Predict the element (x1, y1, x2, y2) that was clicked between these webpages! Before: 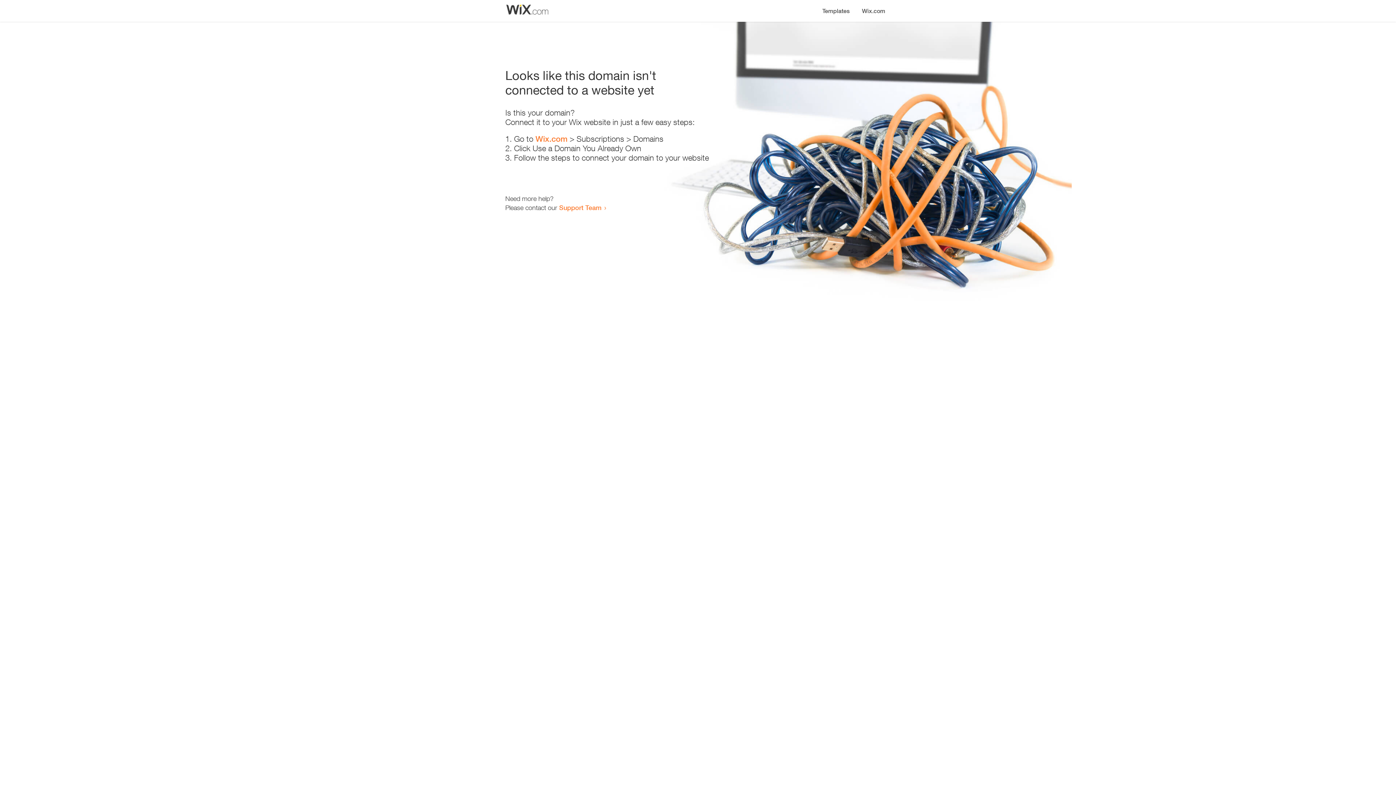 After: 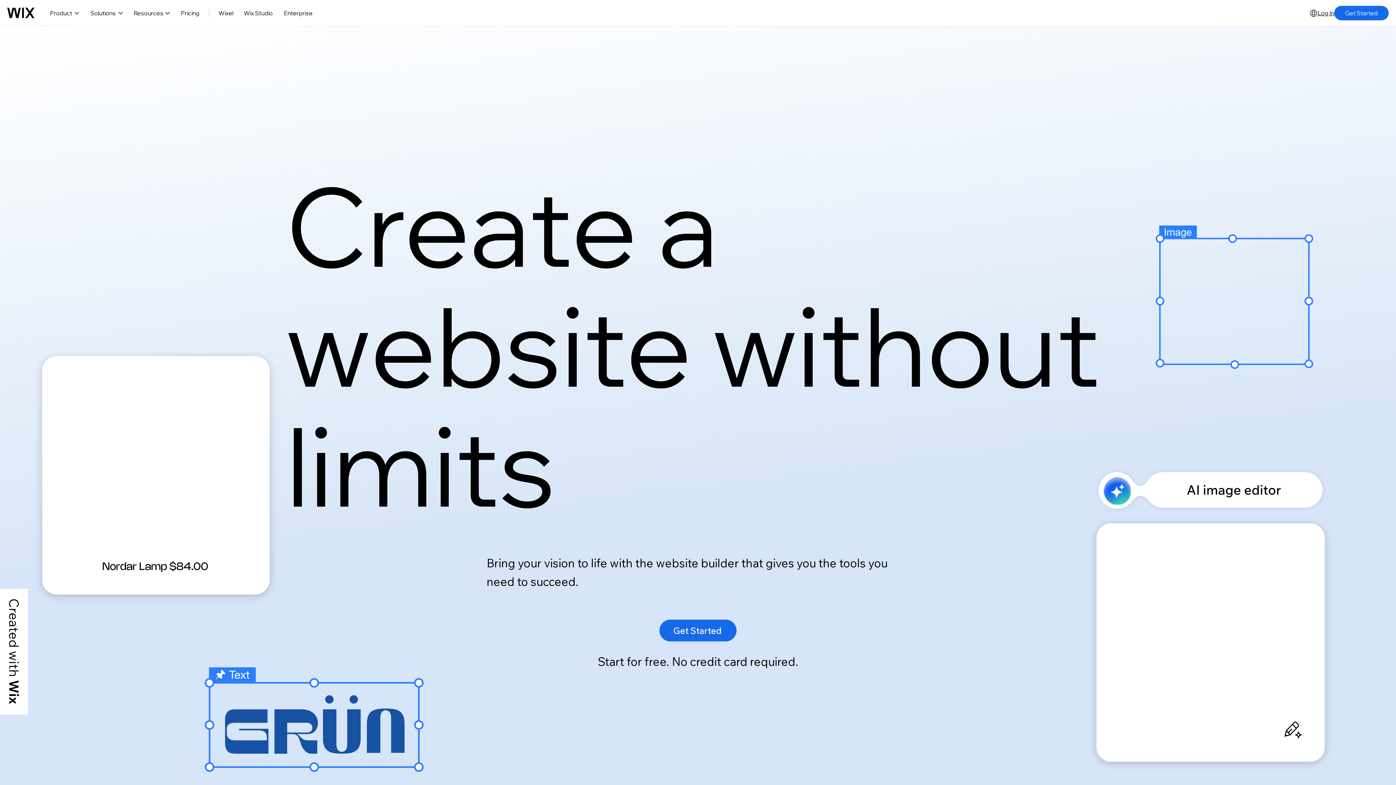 Action: label: Wix.com bbox: (856, 0, 890, 14)